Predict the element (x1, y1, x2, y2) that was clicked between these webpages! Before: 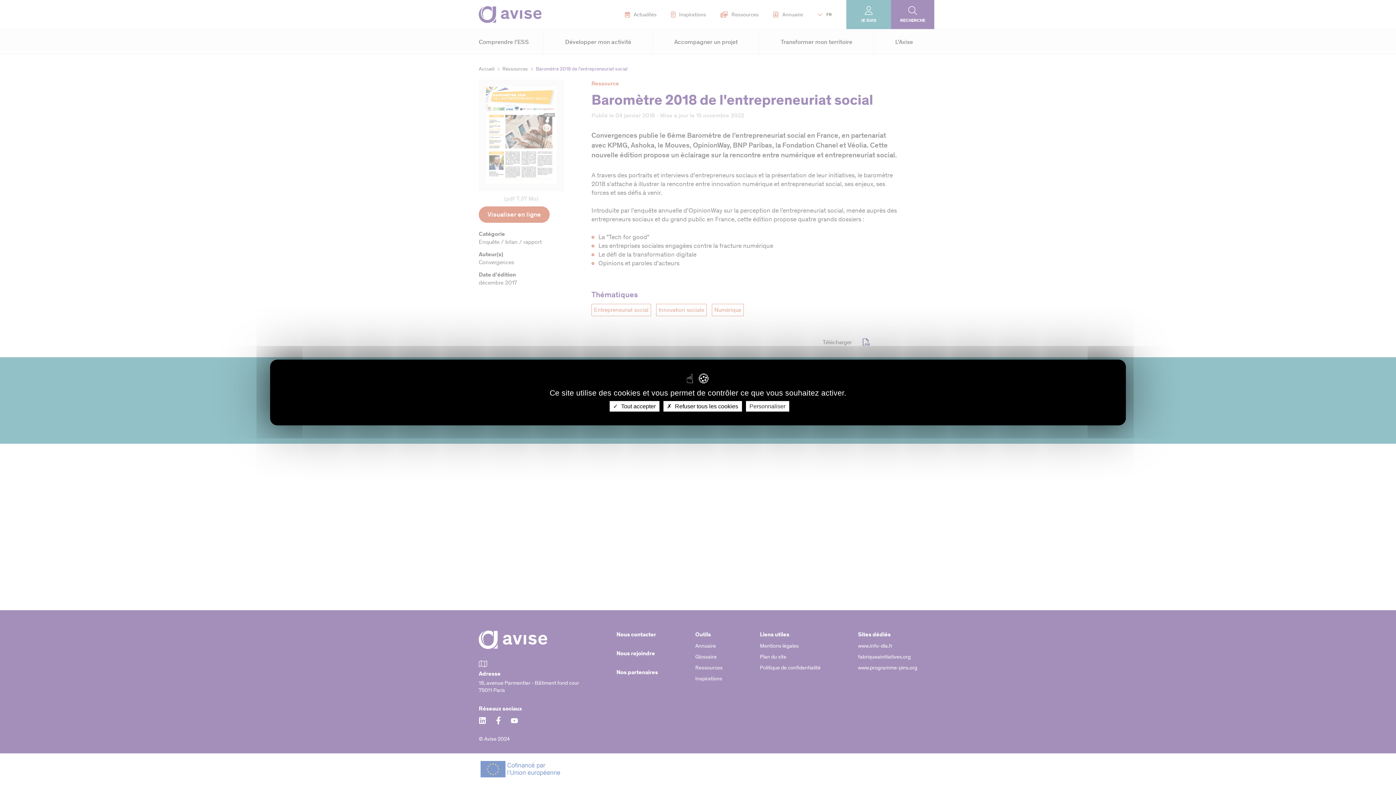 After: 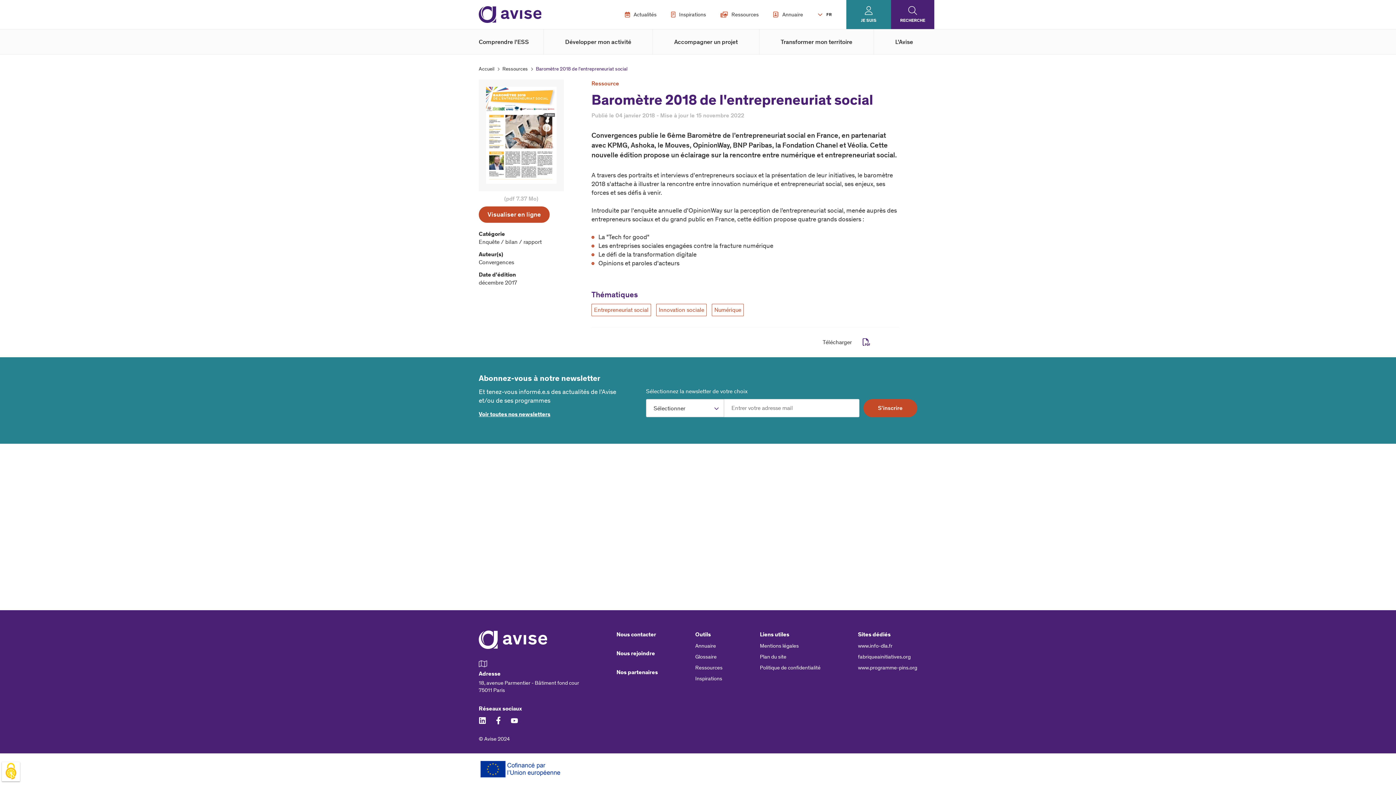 Action: label:  Refuser tous les cookies bbox: (663, 401, 742, 411)